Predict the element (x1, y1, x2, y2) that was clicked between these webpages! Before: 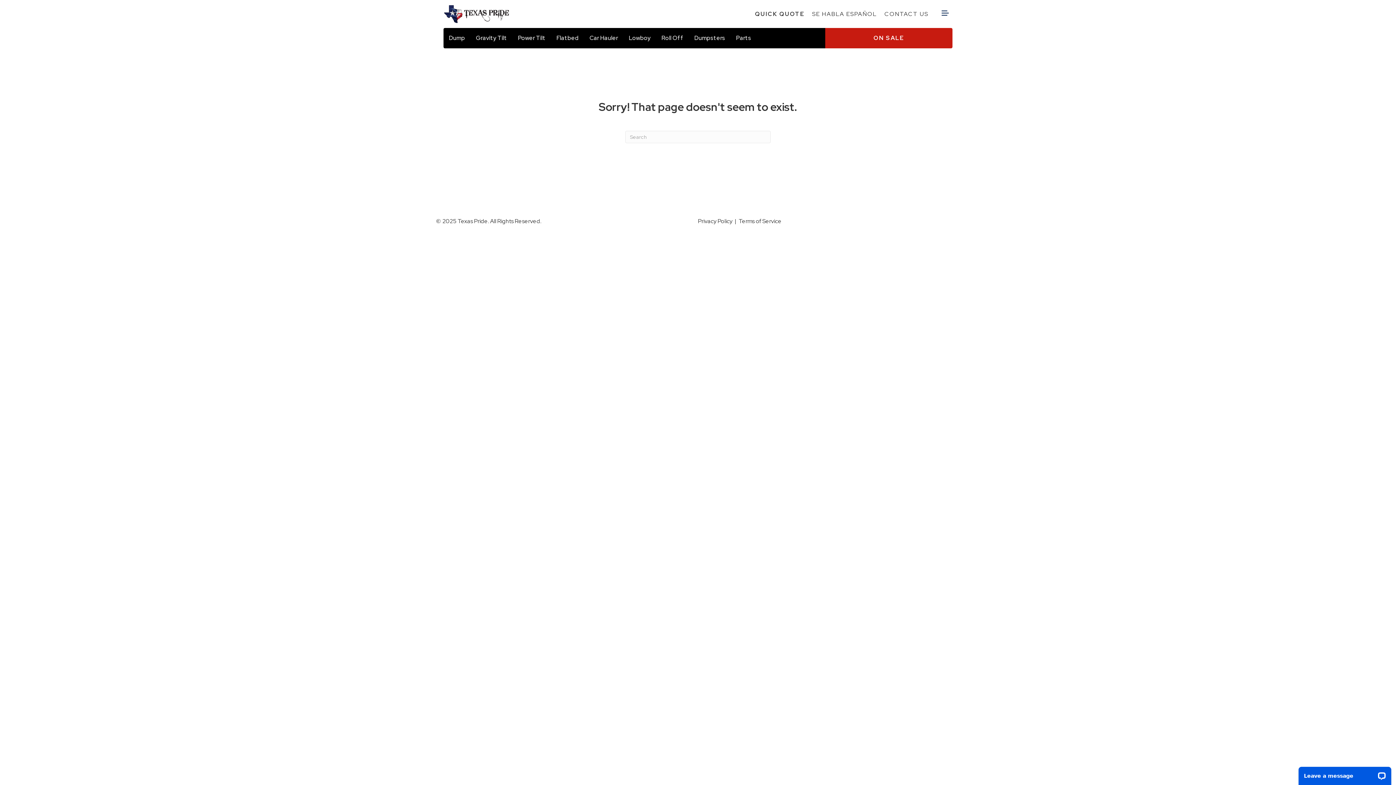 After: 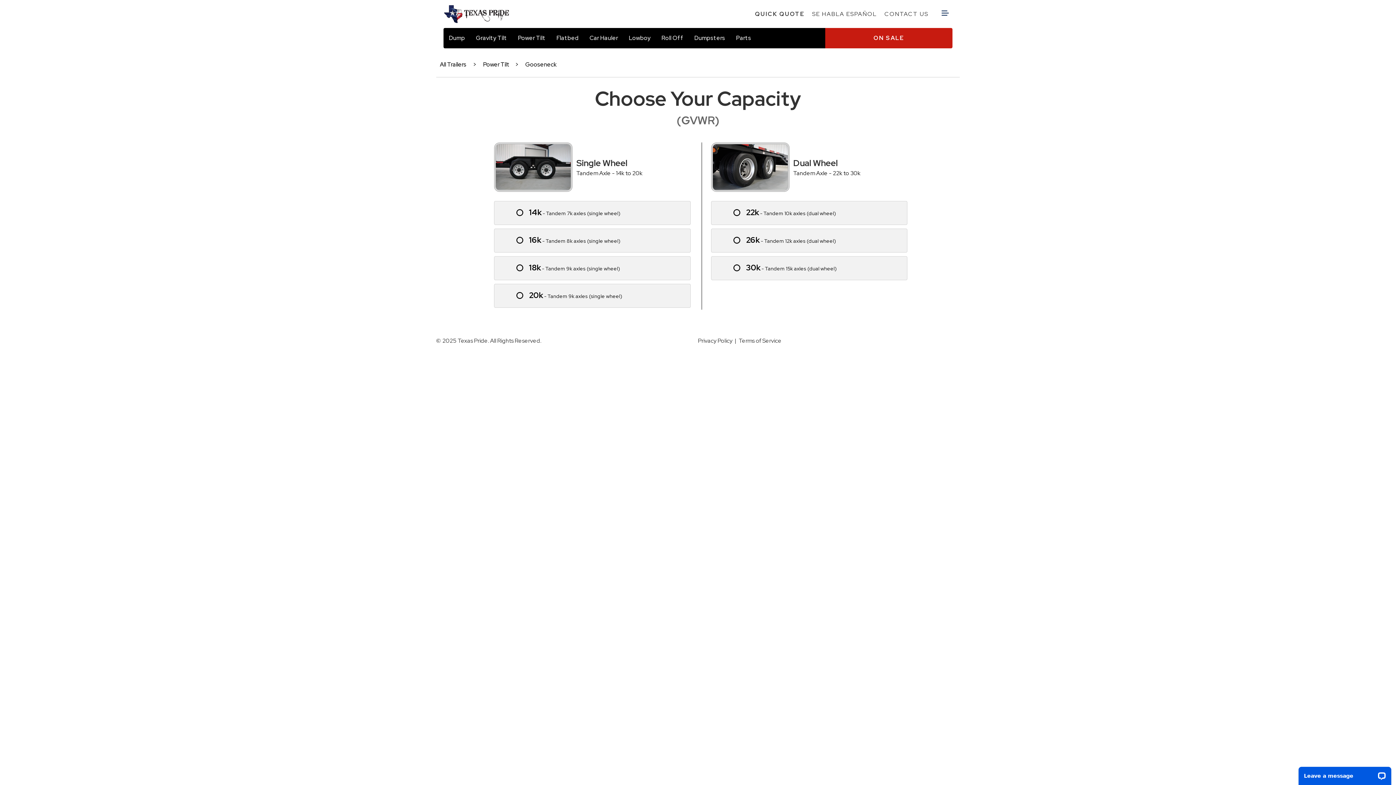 Action: label: Power Tilt bbox: (514, 31, 549, 44)